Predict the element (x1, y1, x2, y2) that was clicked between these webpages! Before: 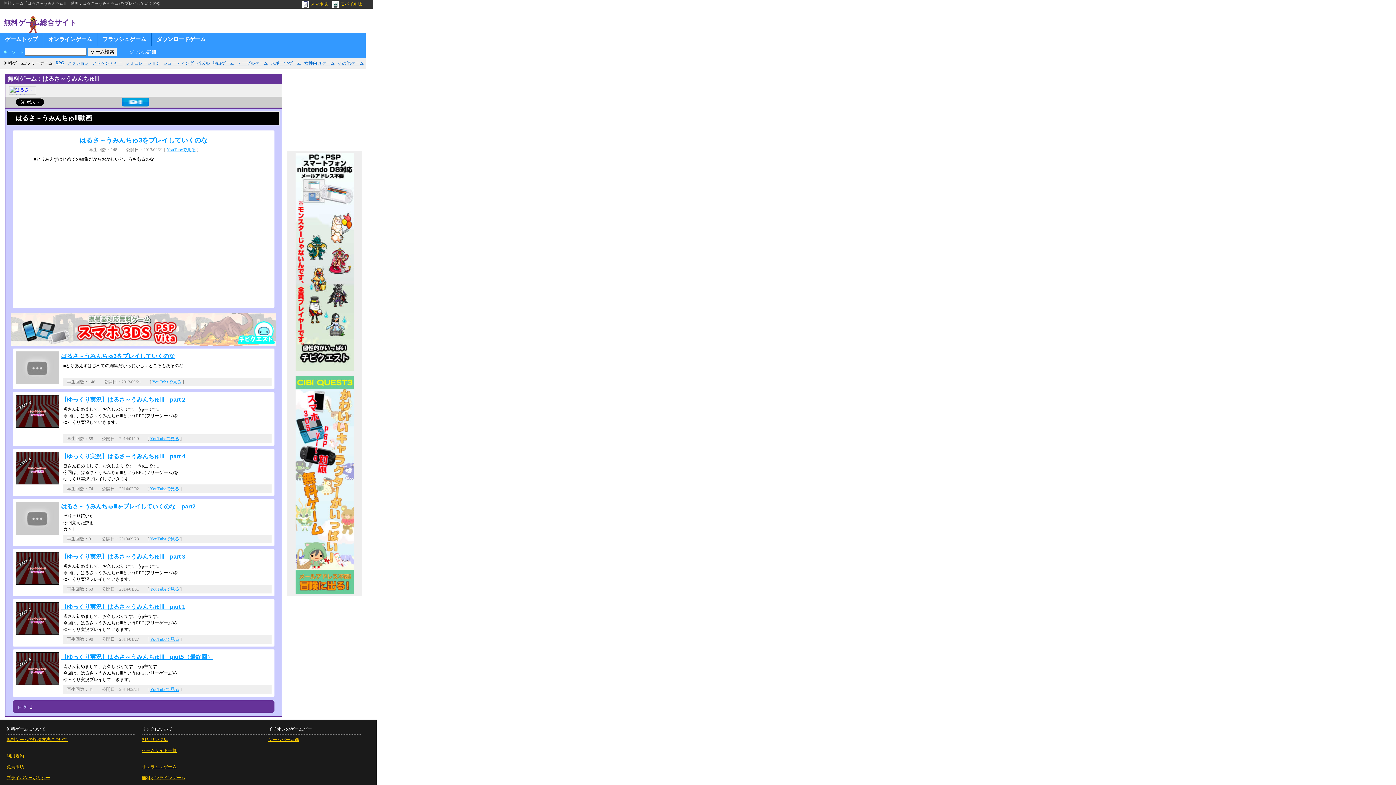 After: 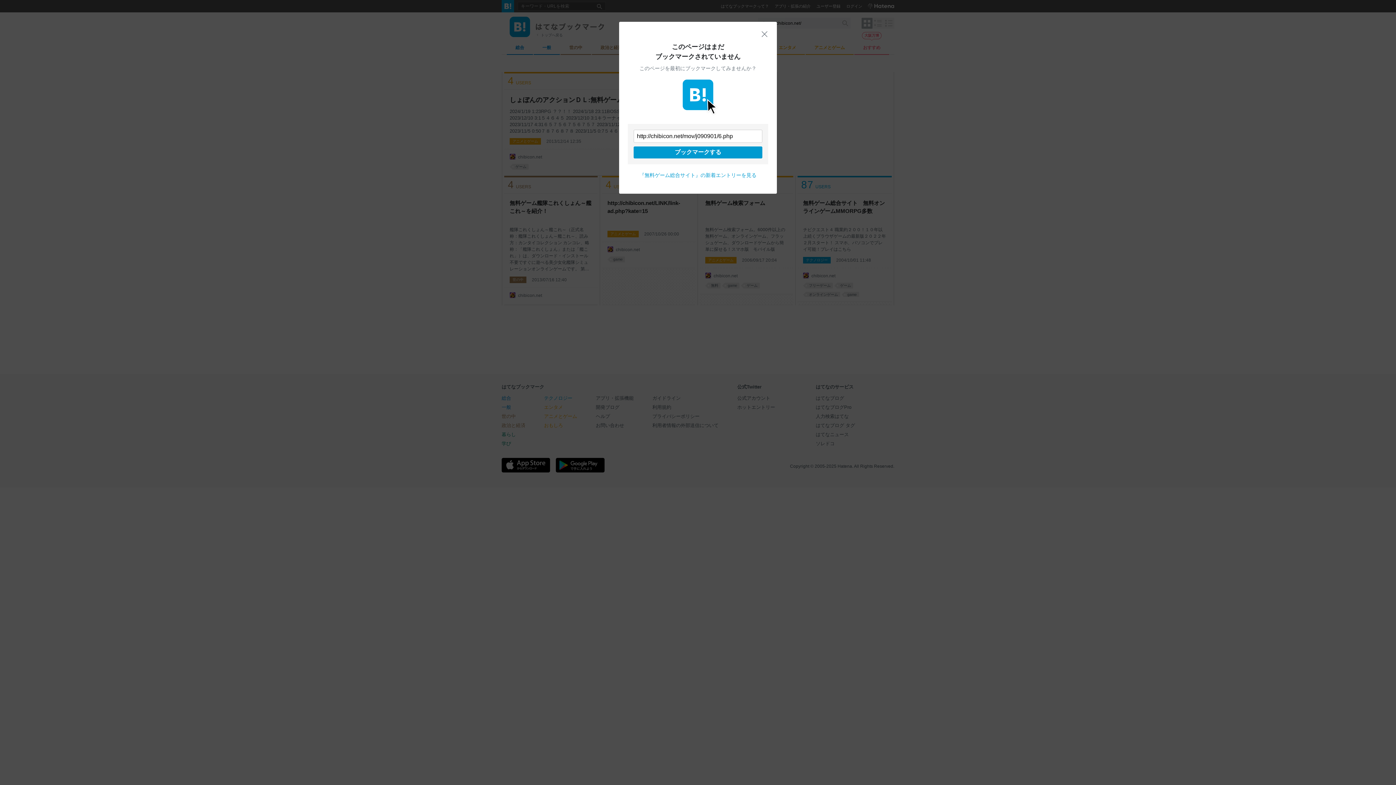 Action: bbox: (118, 99, 149, 104)